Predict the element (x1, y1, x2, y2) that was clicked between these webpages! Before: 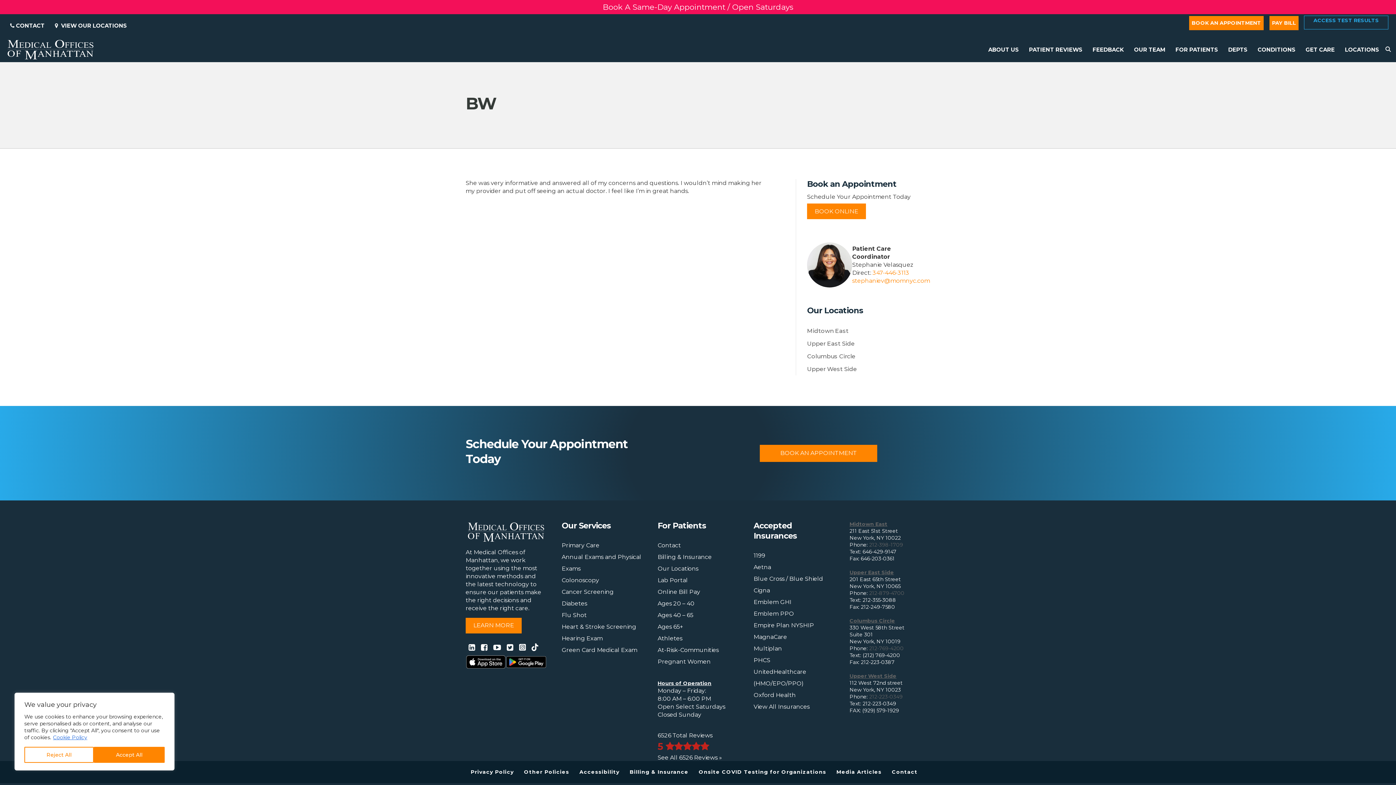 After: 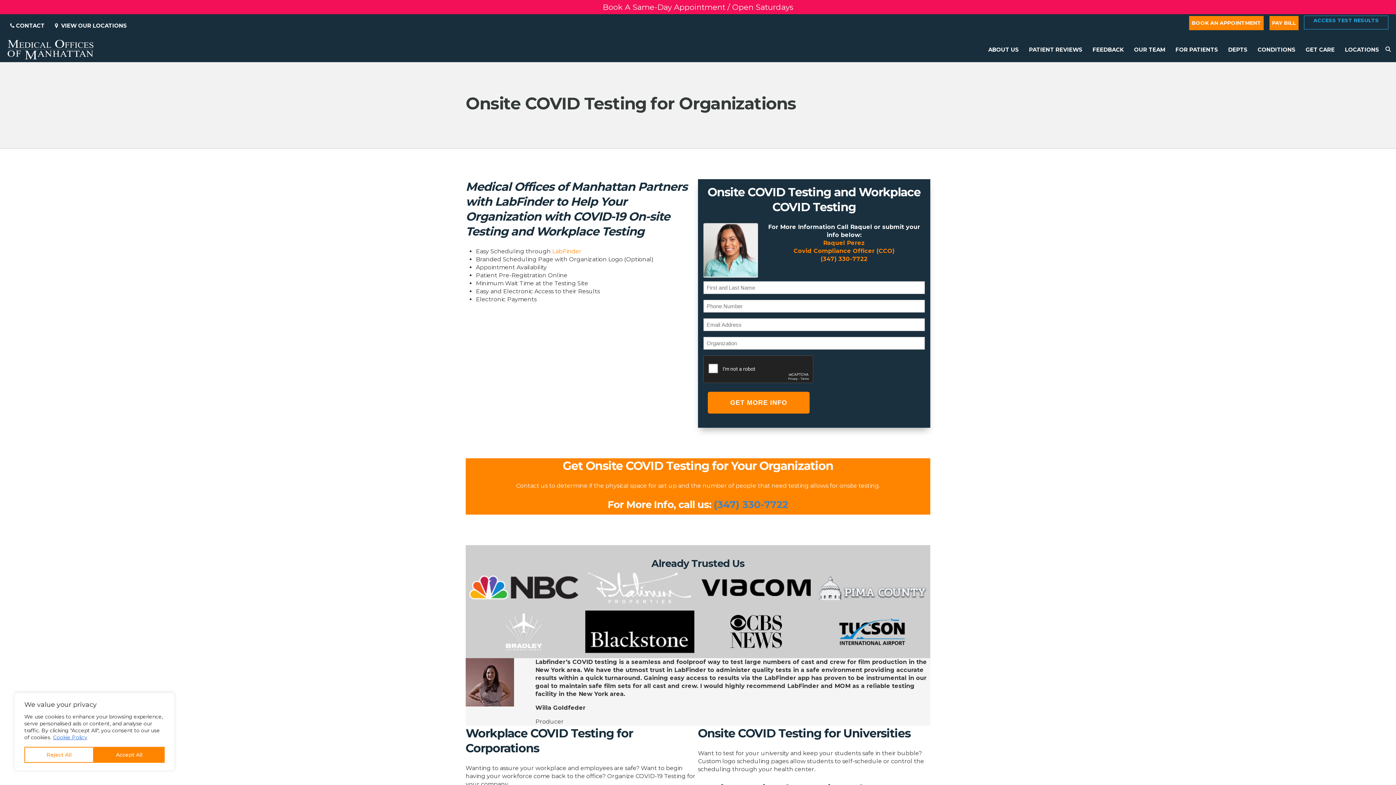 Action: label: Onsite COVID Testing for Organizations bbox: (696, 766, 829, 778)